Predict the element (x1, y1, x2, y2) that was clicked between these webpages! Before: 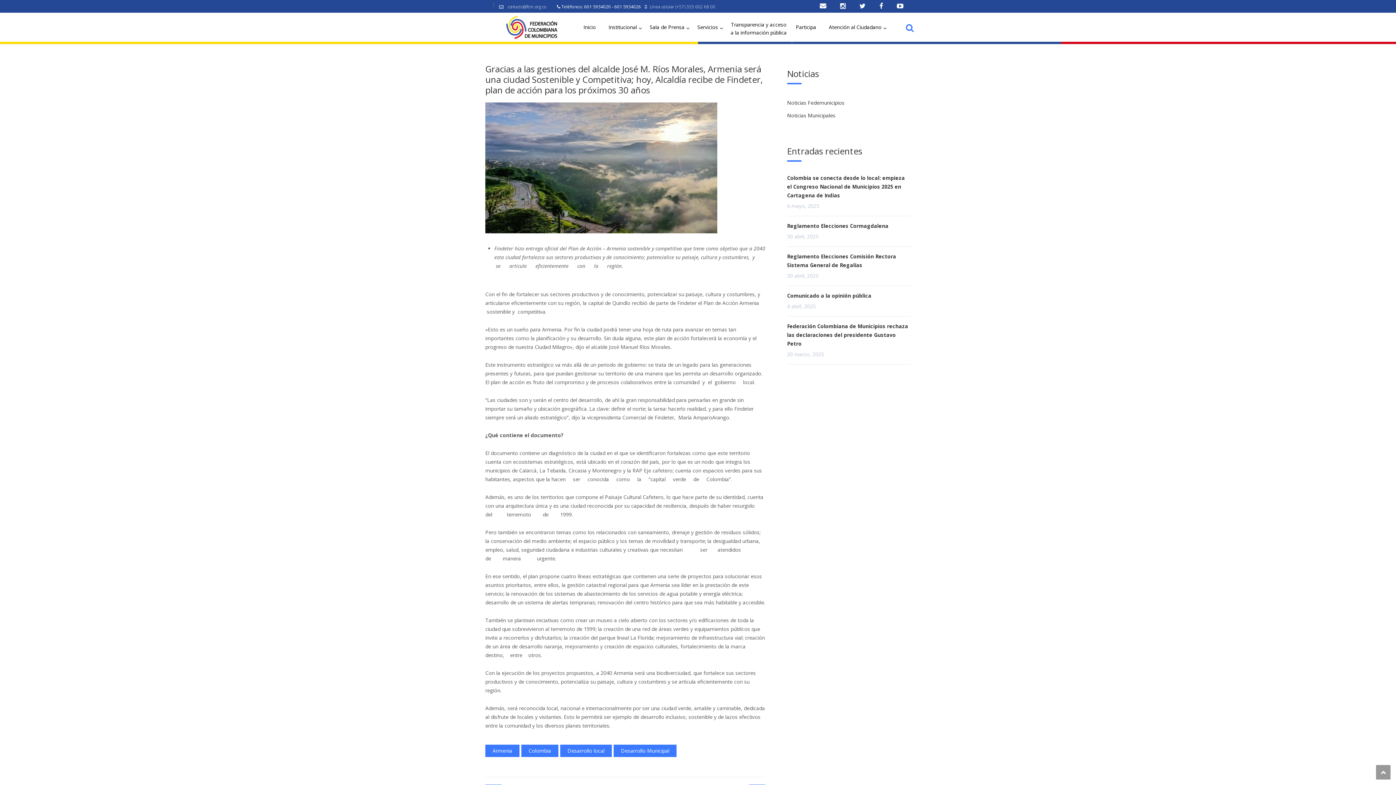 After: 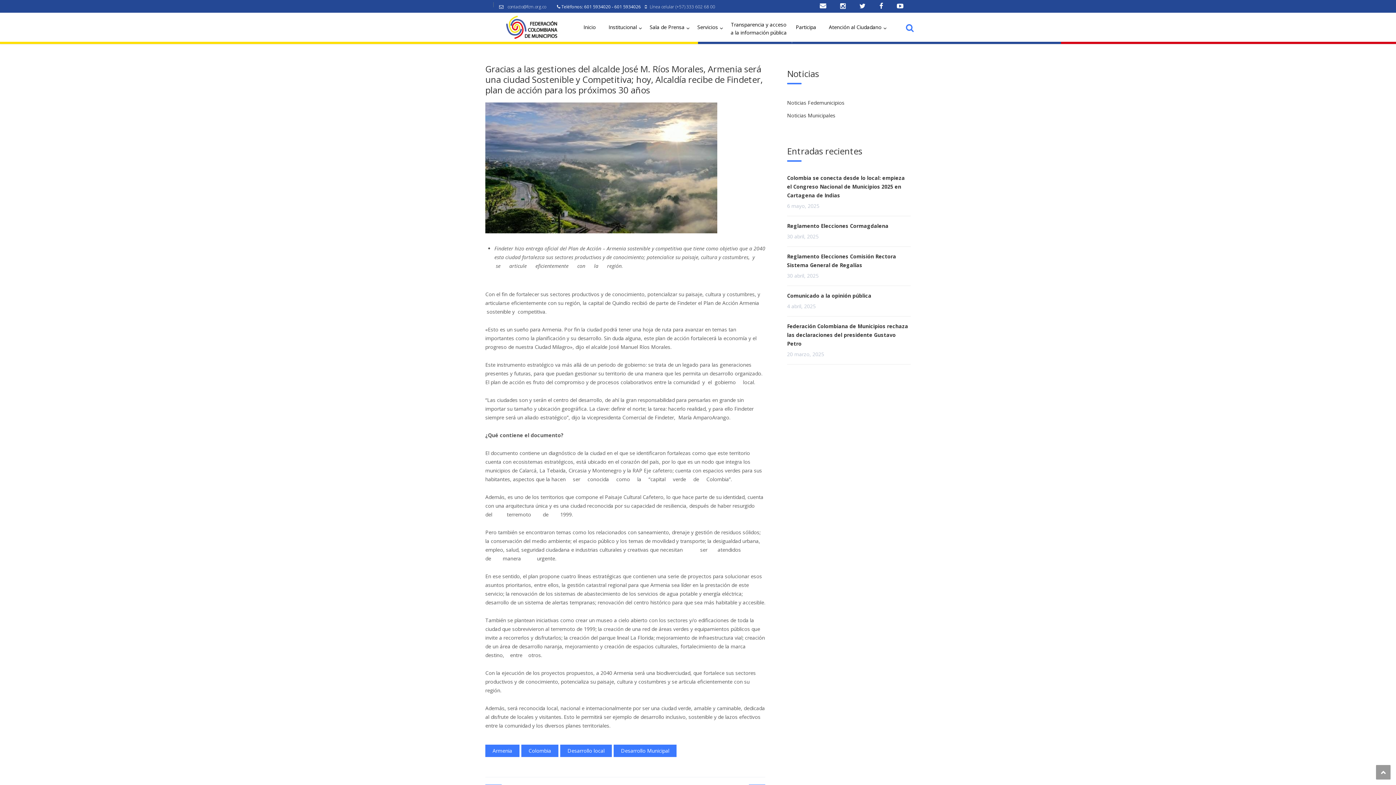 Action: bbox: (859, 1, 869, 10)